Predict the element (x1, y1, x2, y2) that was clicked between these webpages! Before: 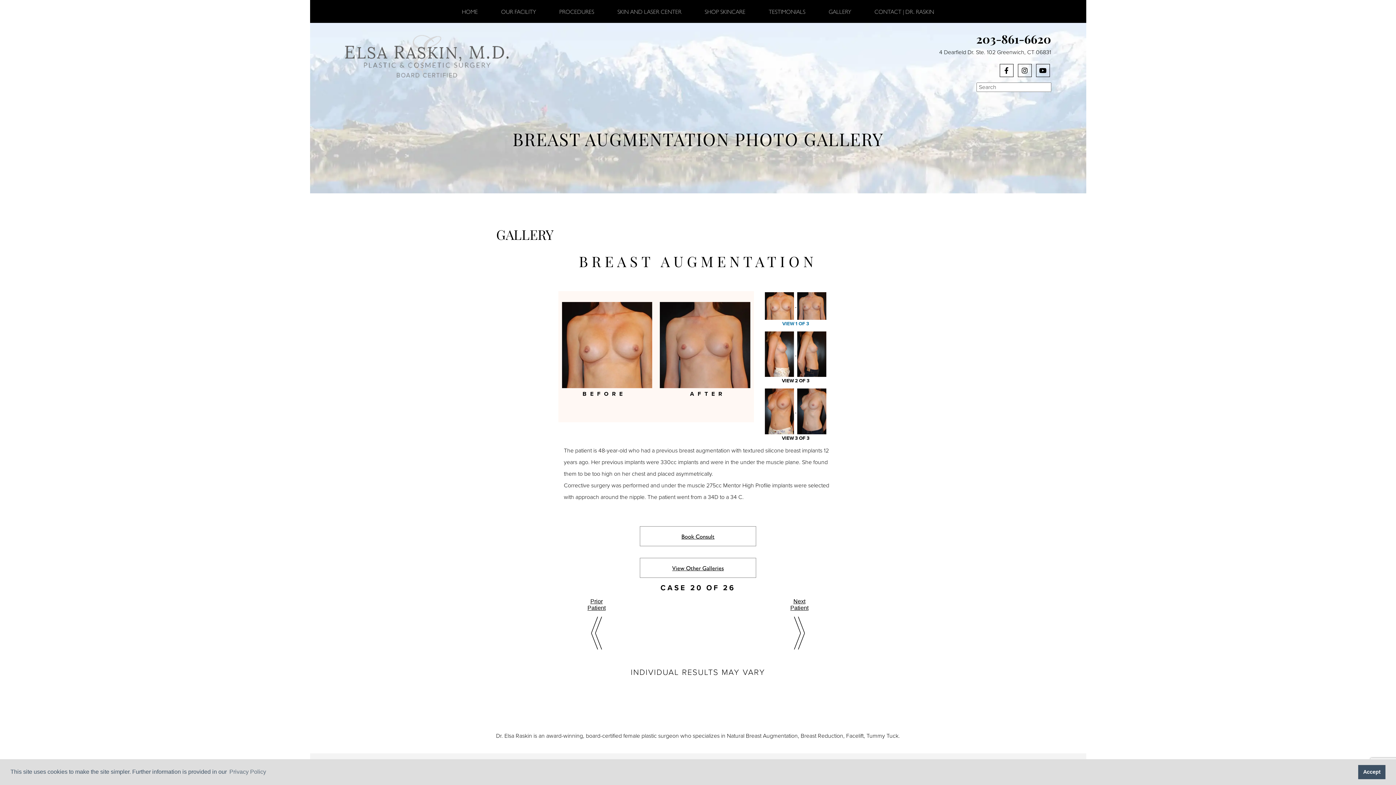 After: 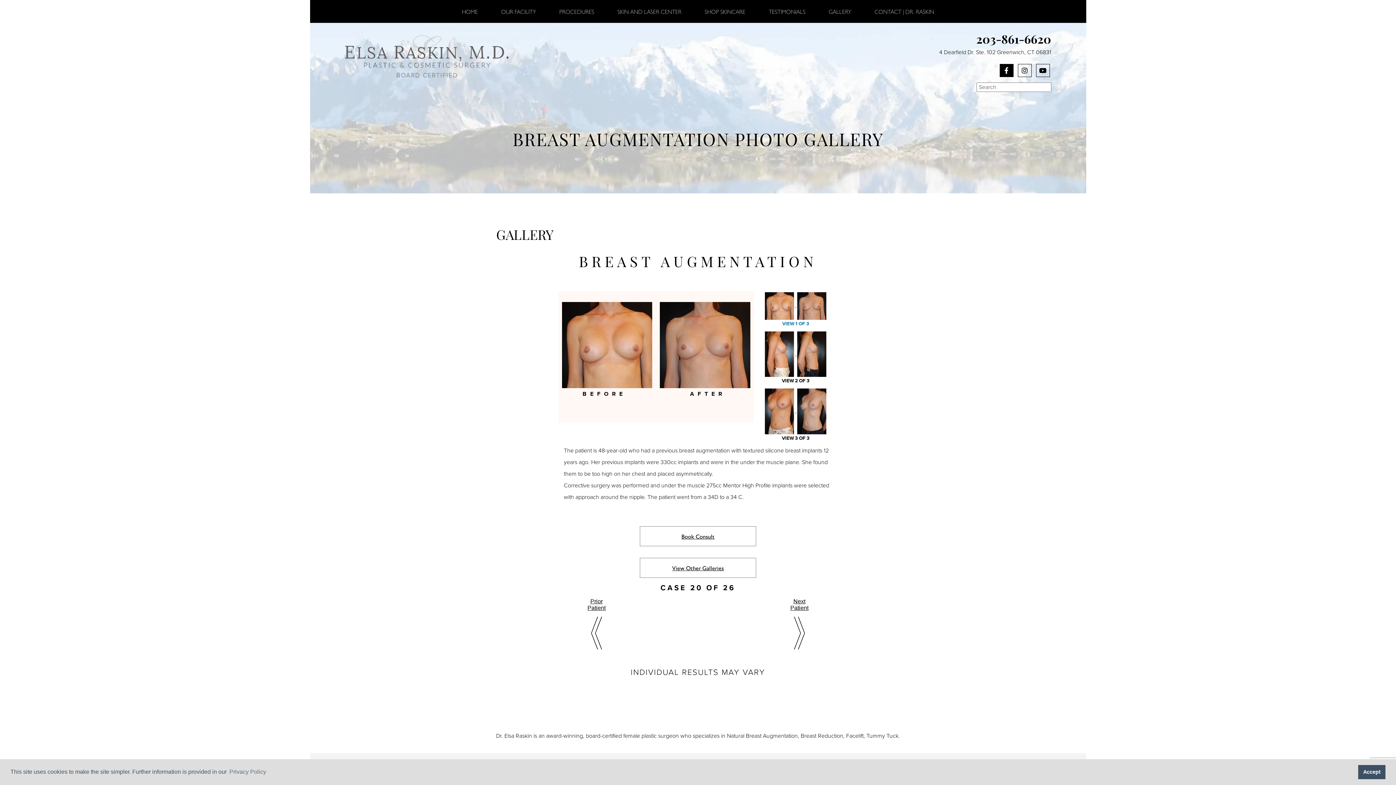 Action: bbox: (999, 64, 1013, 77)